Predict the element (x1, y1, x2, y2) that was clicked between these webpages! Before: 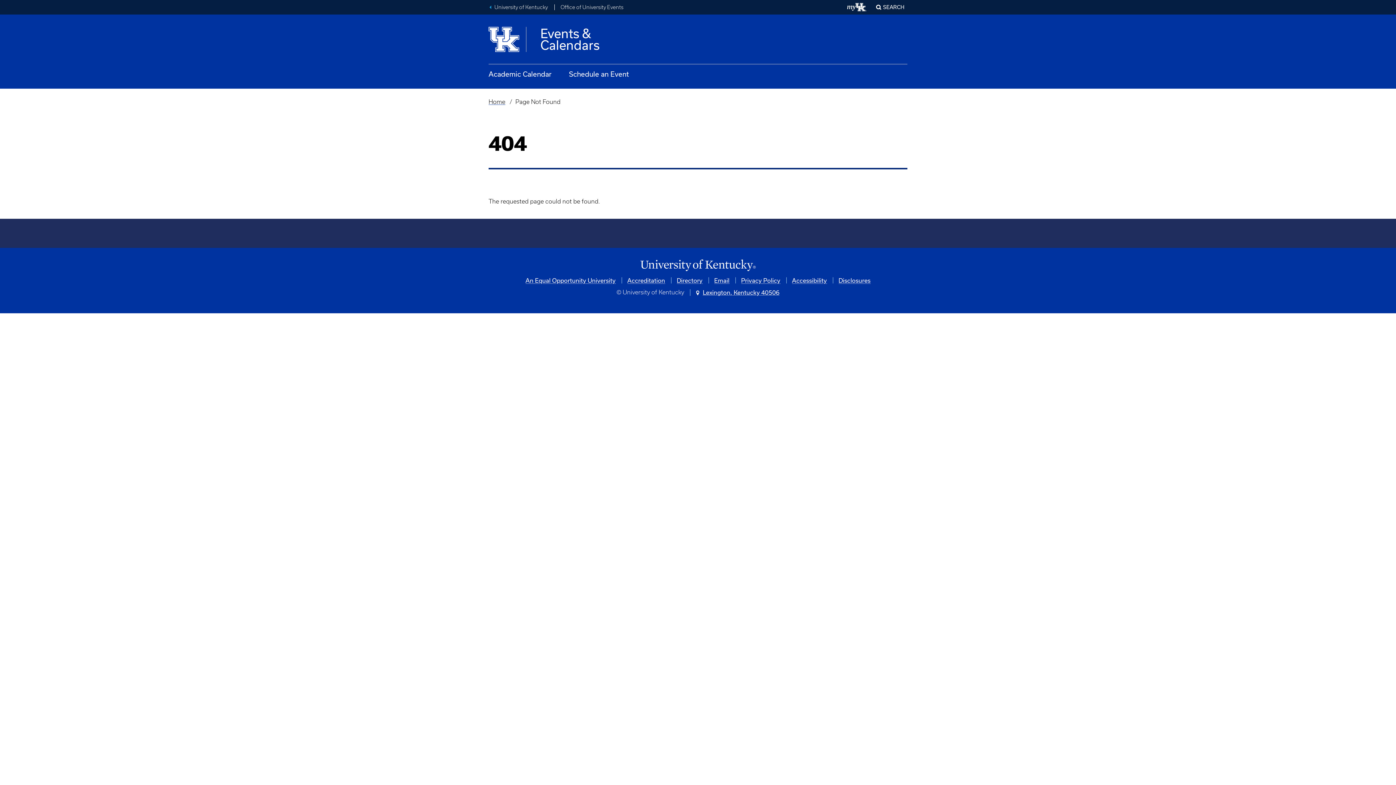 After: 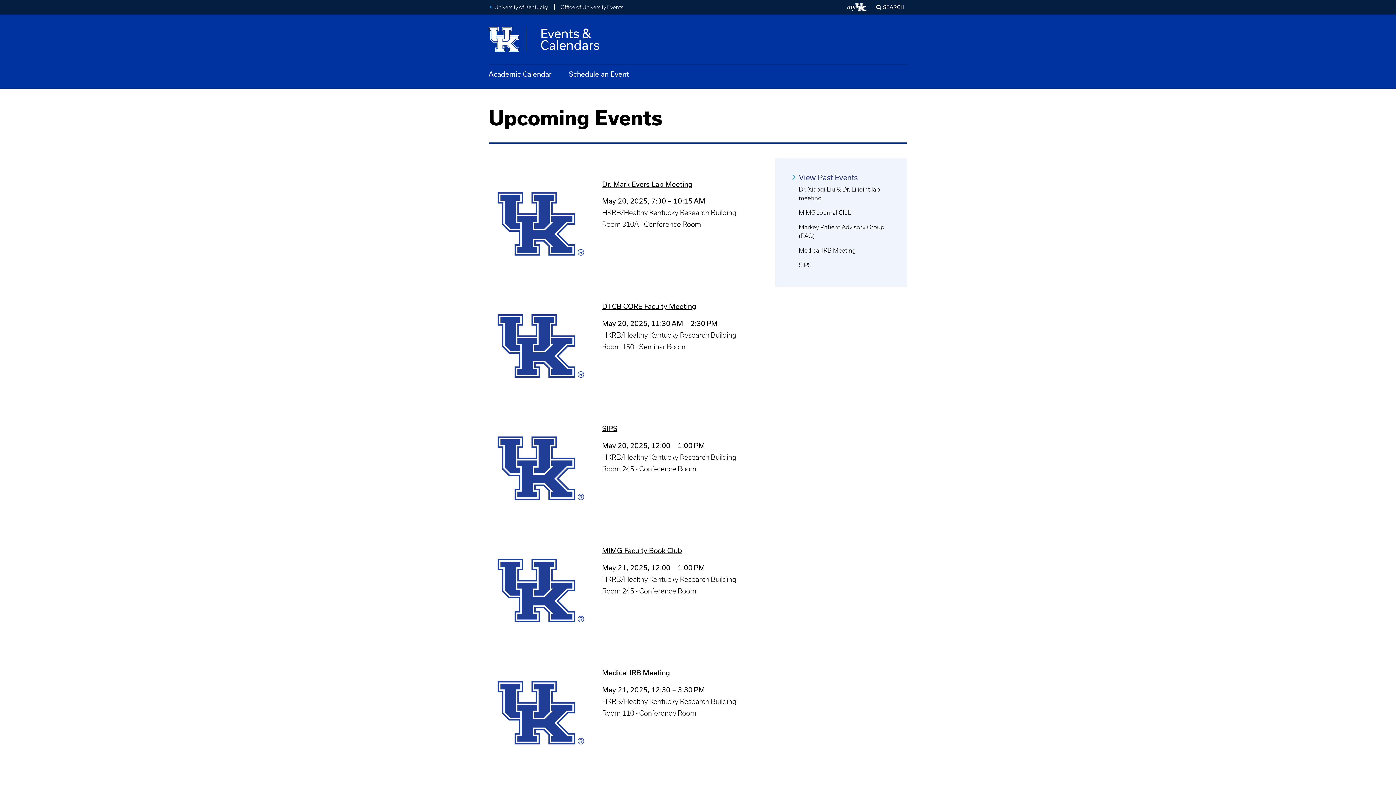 Action: label: University of Kentucky
Events &
Calendars bbox: (488, 23, 599, 55)